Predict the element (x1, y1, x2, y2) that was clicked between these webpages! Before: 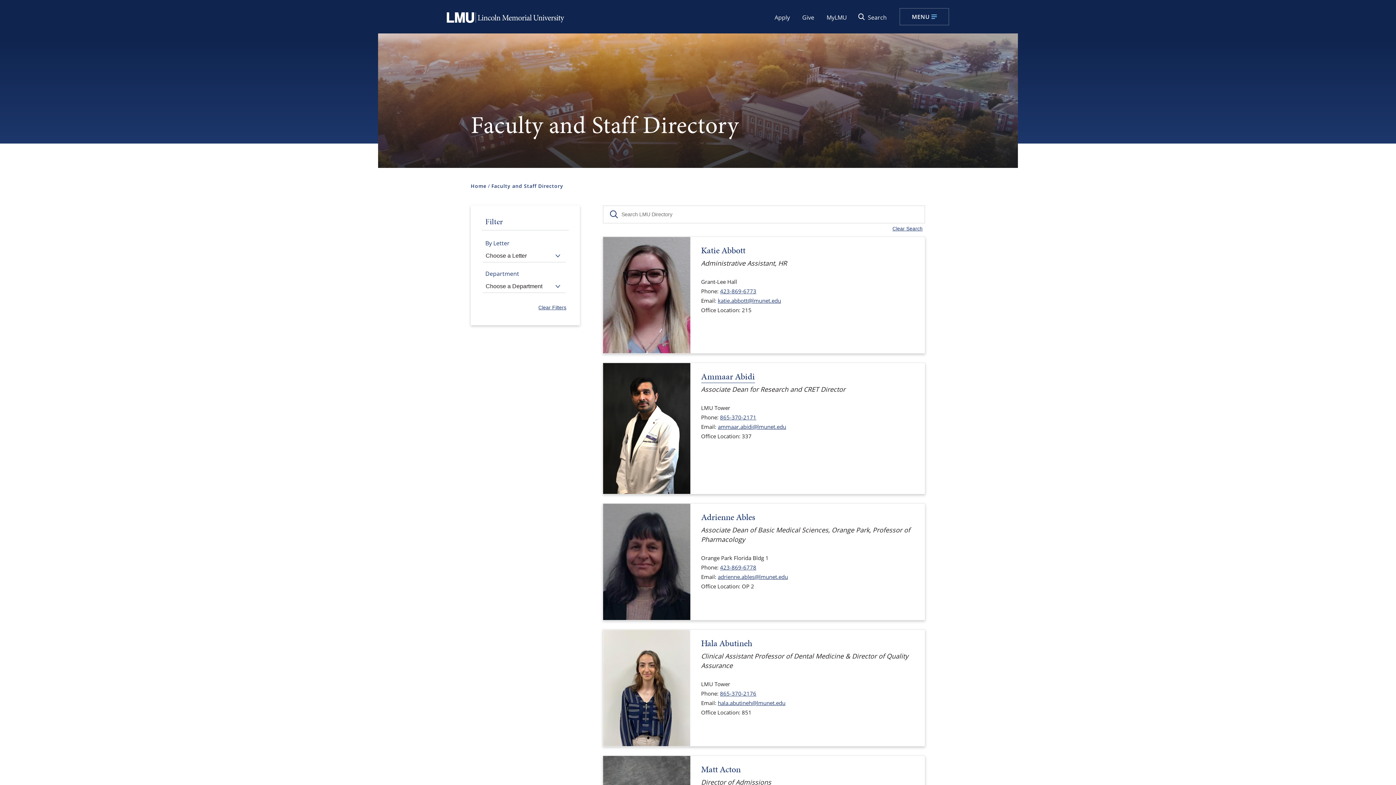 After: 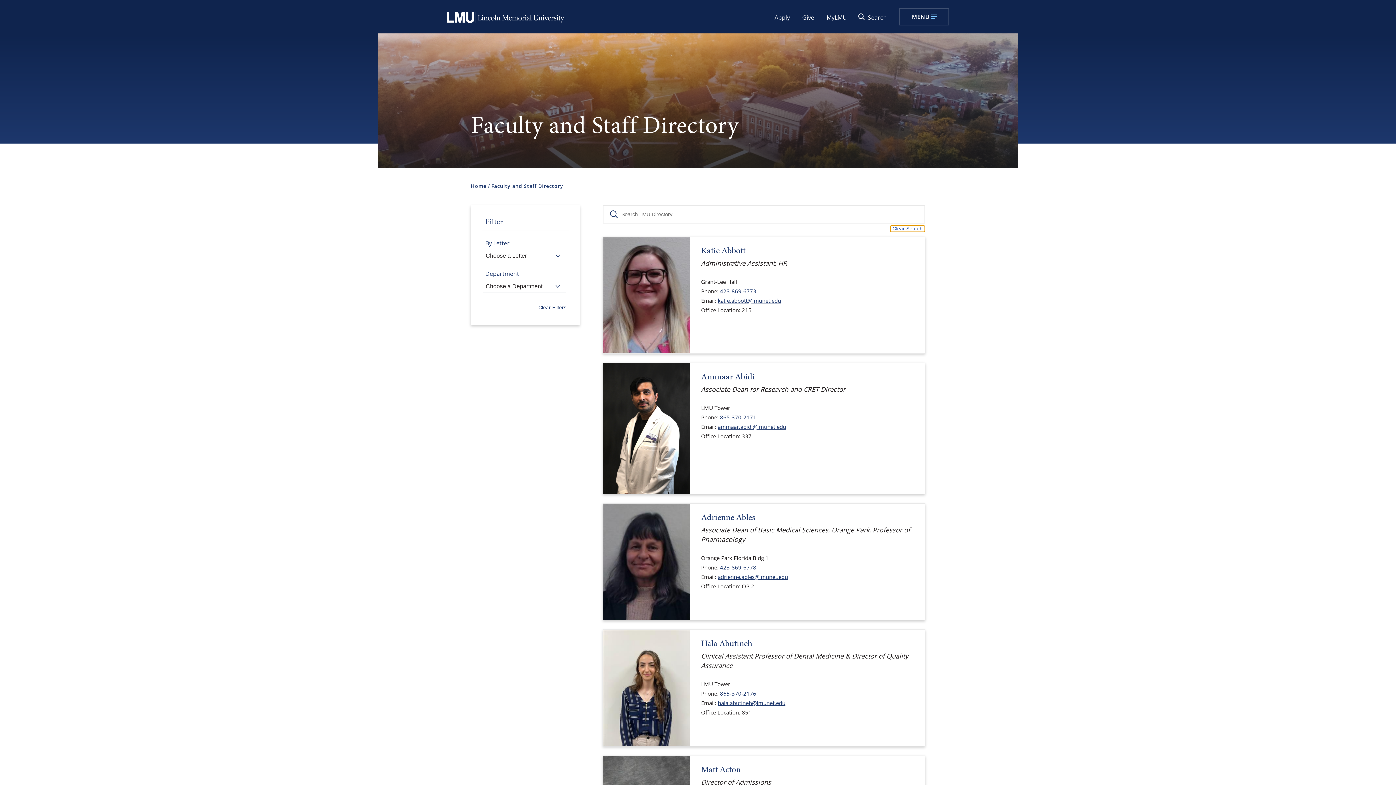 Action: bbox: (890, 225, 925, 232) label: Clear Search